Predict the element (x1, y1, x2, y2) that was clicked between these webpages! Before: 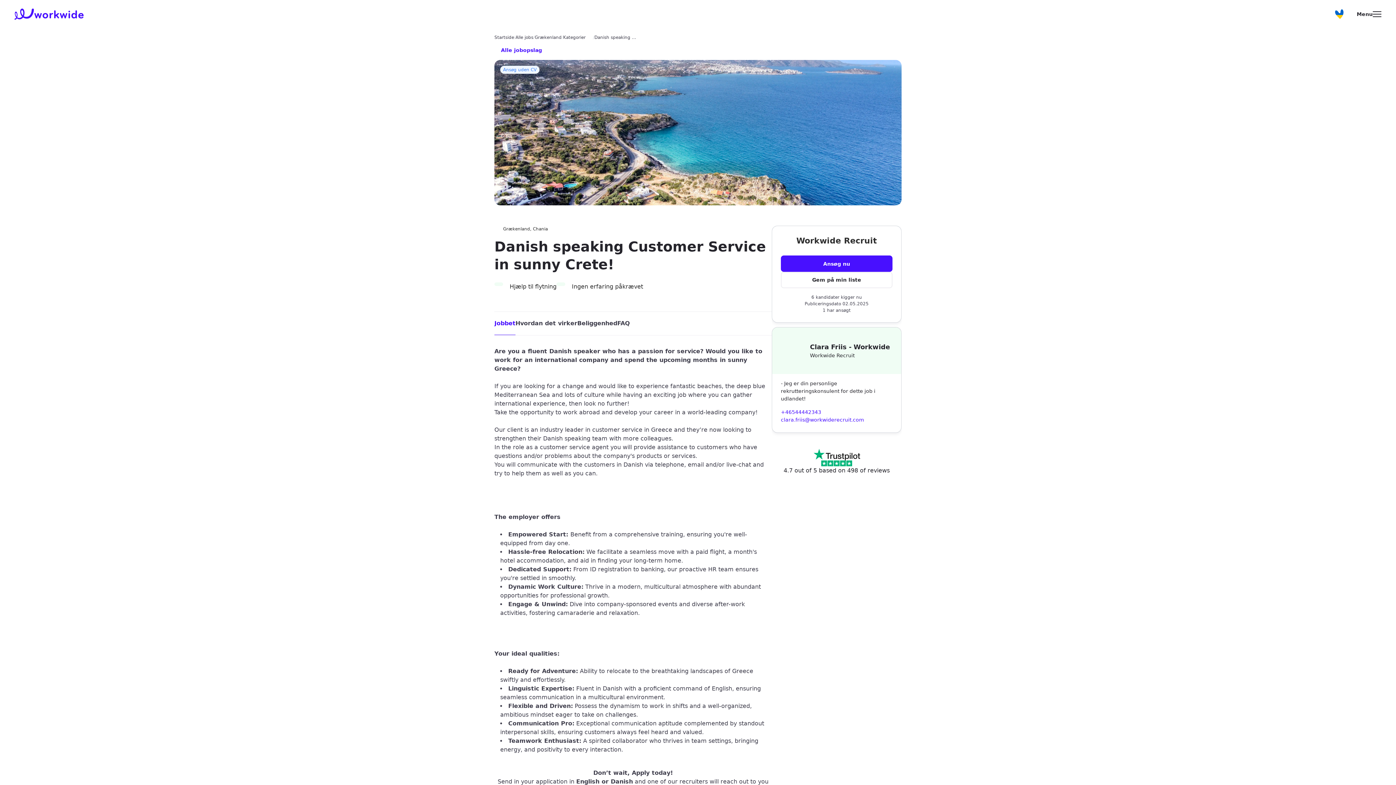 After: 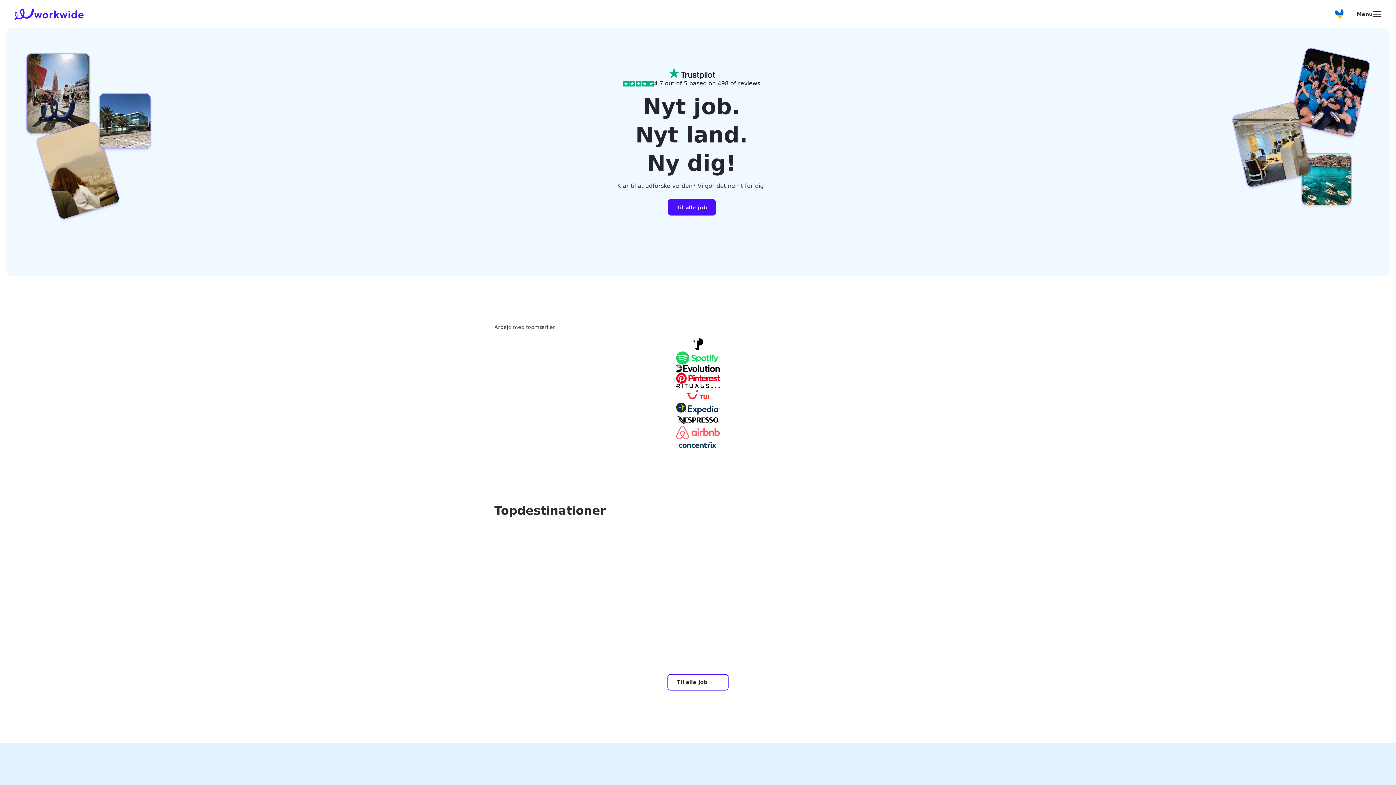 Action: bbox: (494, 34, 515, 40) label: Startside
/